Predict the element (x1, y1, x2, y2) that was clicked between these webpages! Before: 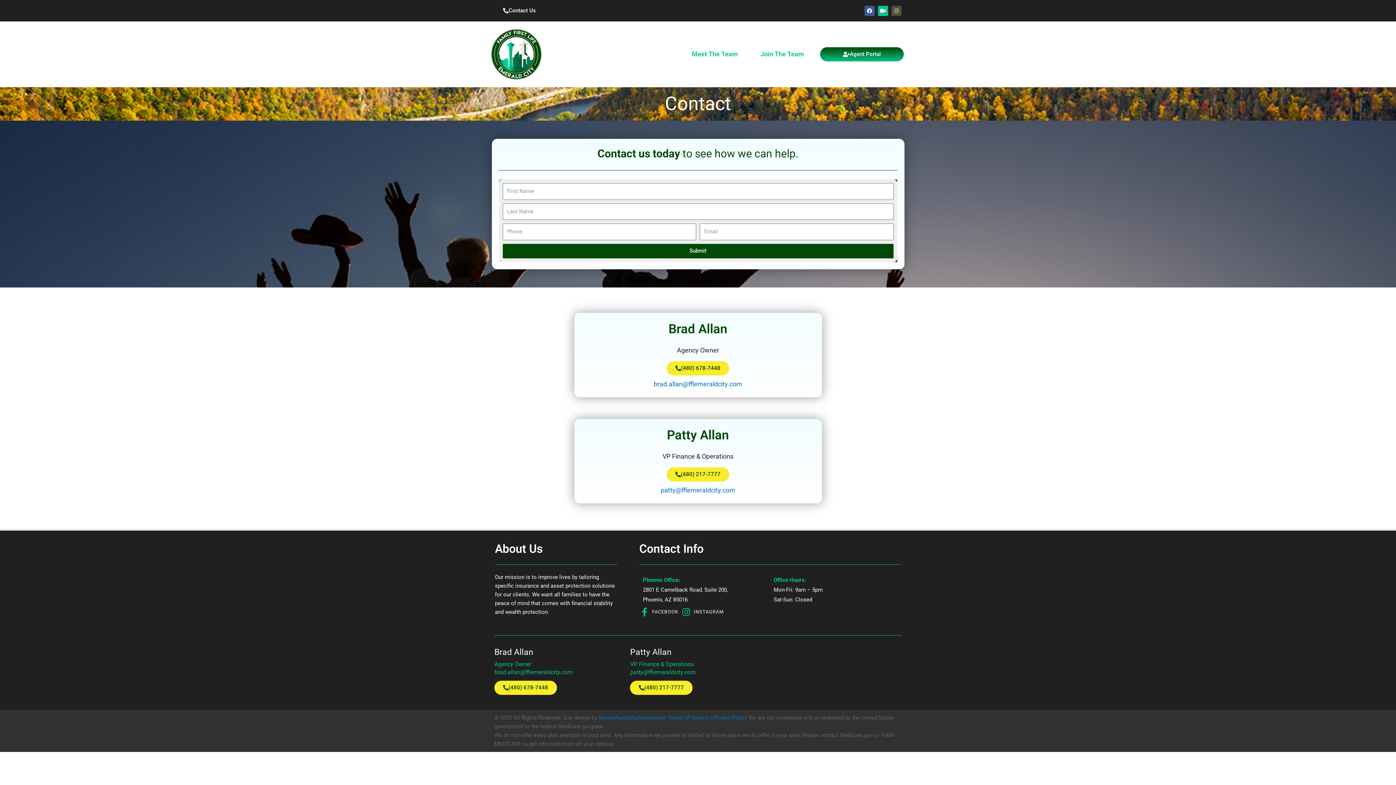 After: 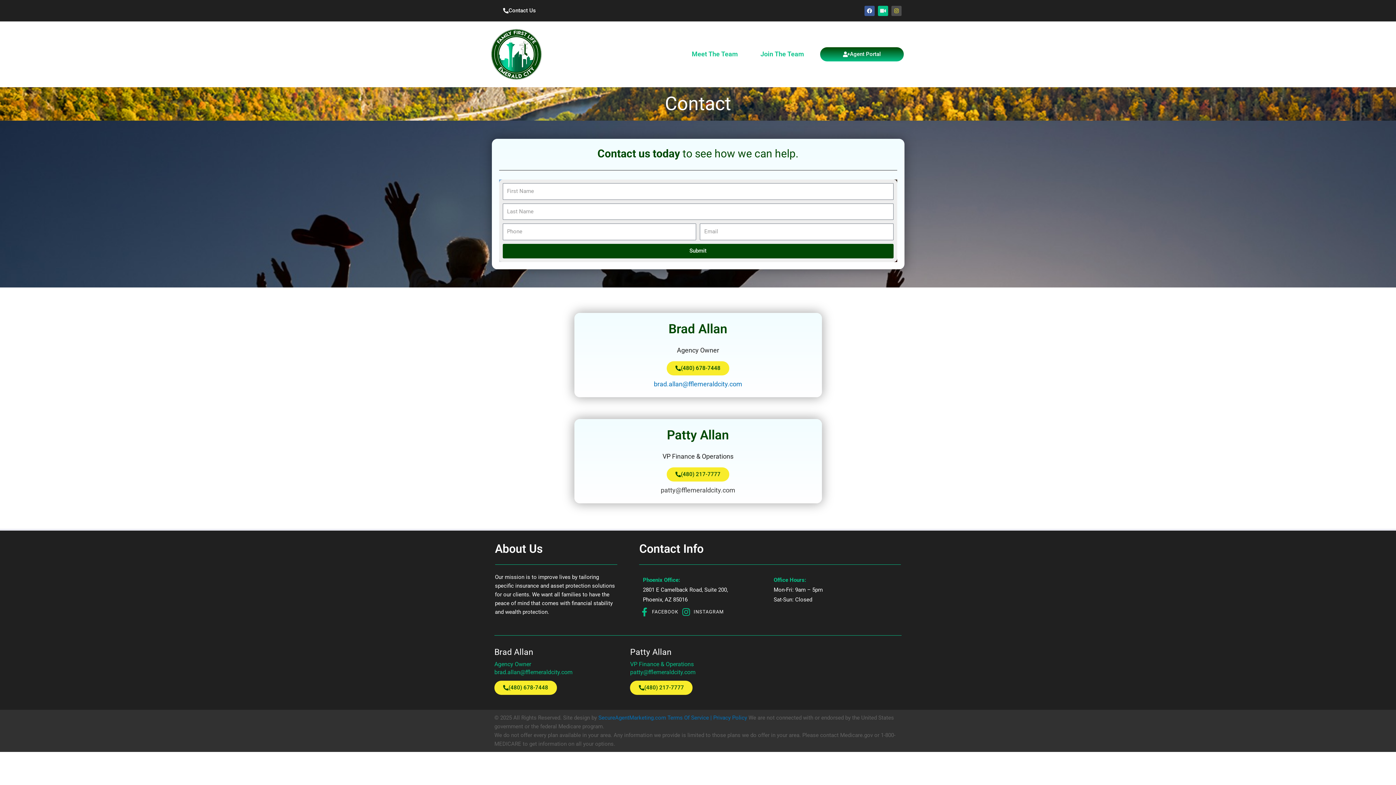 Action: bbox: (660, 486, 735, 494) label: patty@fflemeraldcity.com